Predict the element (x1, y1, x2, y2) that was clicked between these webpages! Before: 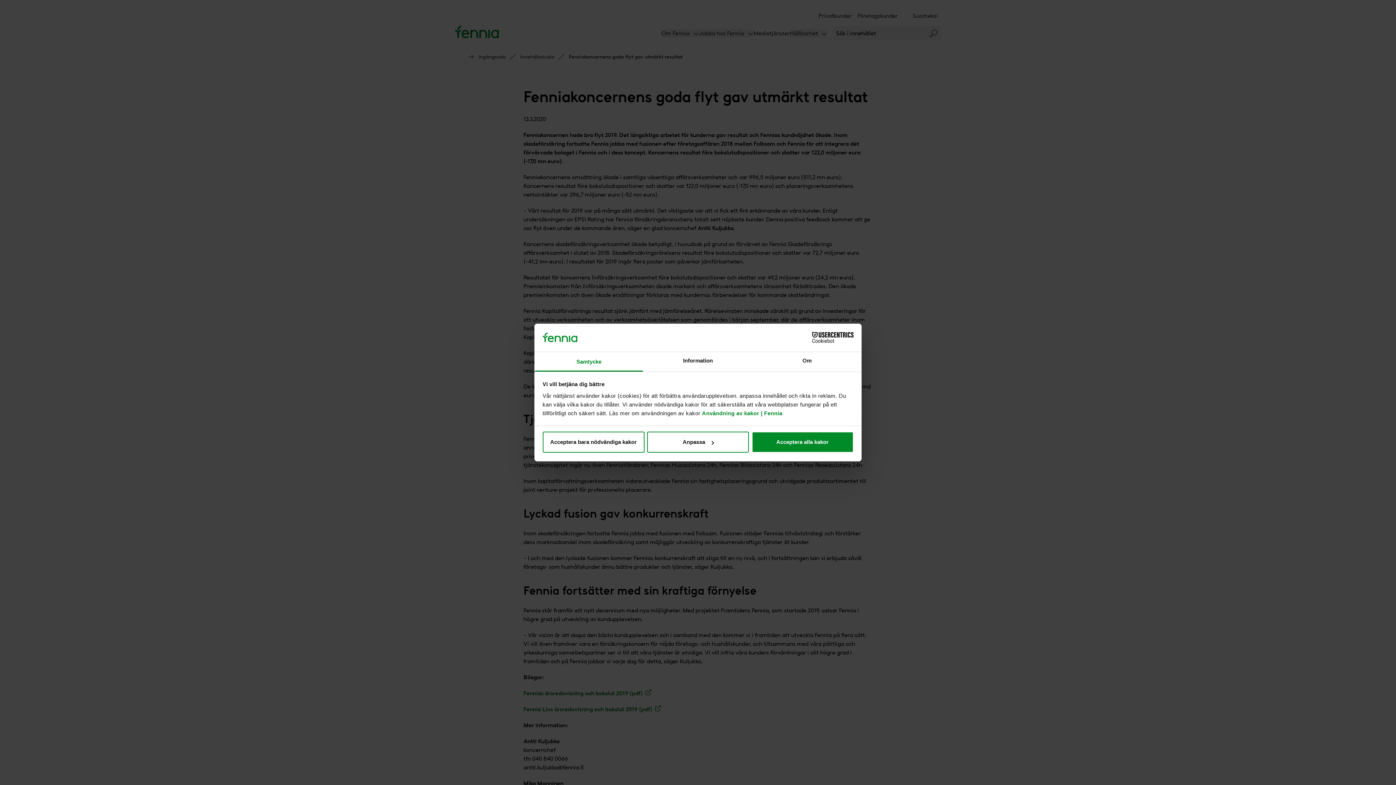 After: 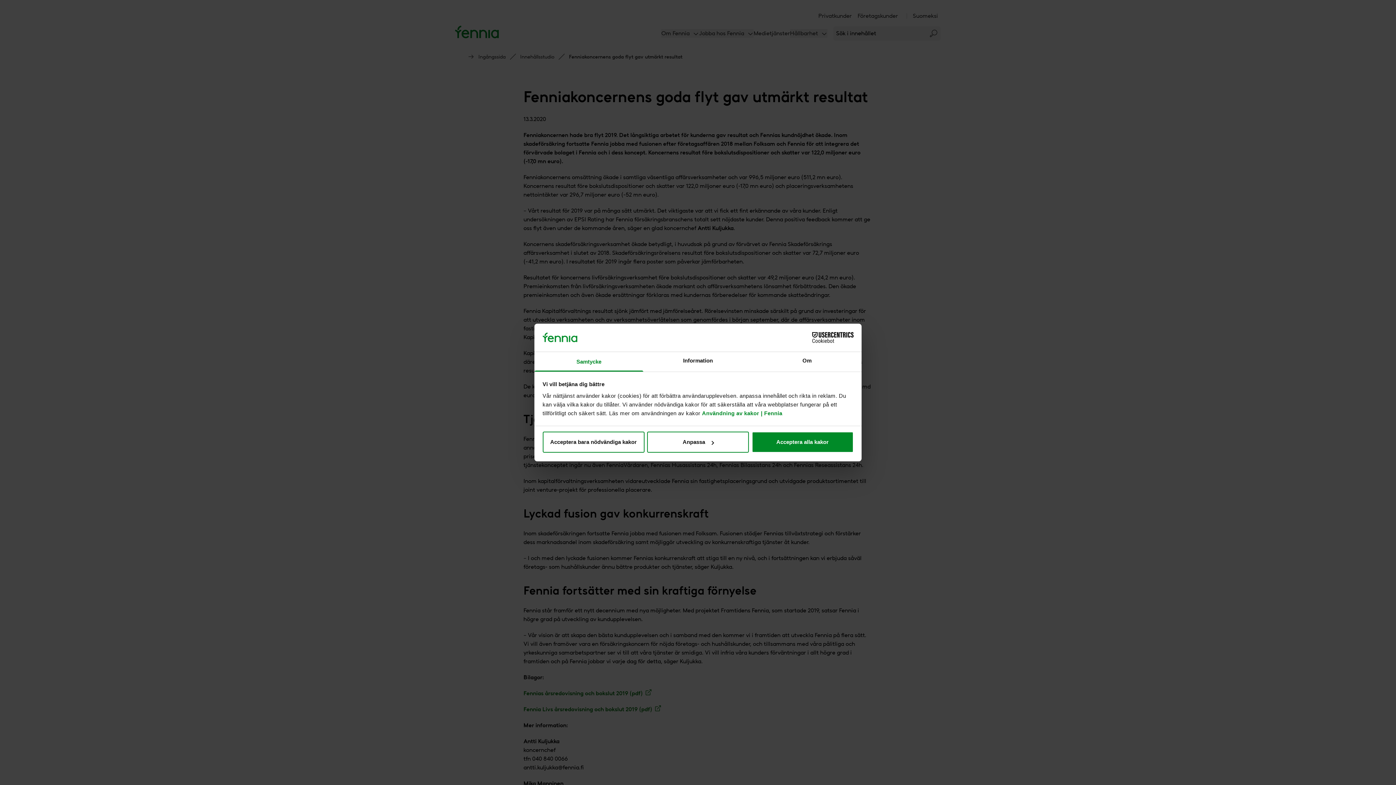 Action: bbox: (790, 332, 853, 343) label: Cookiebot - opens in a new window